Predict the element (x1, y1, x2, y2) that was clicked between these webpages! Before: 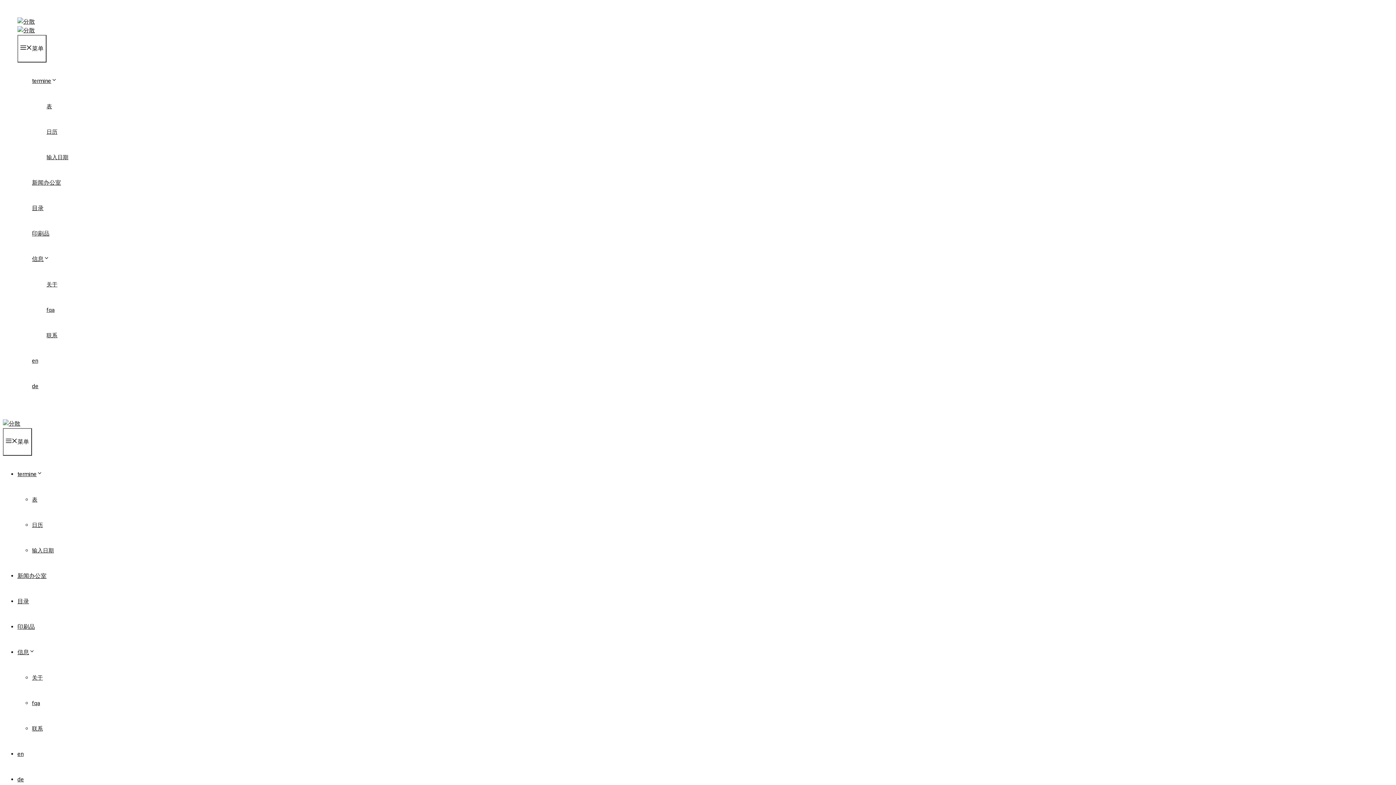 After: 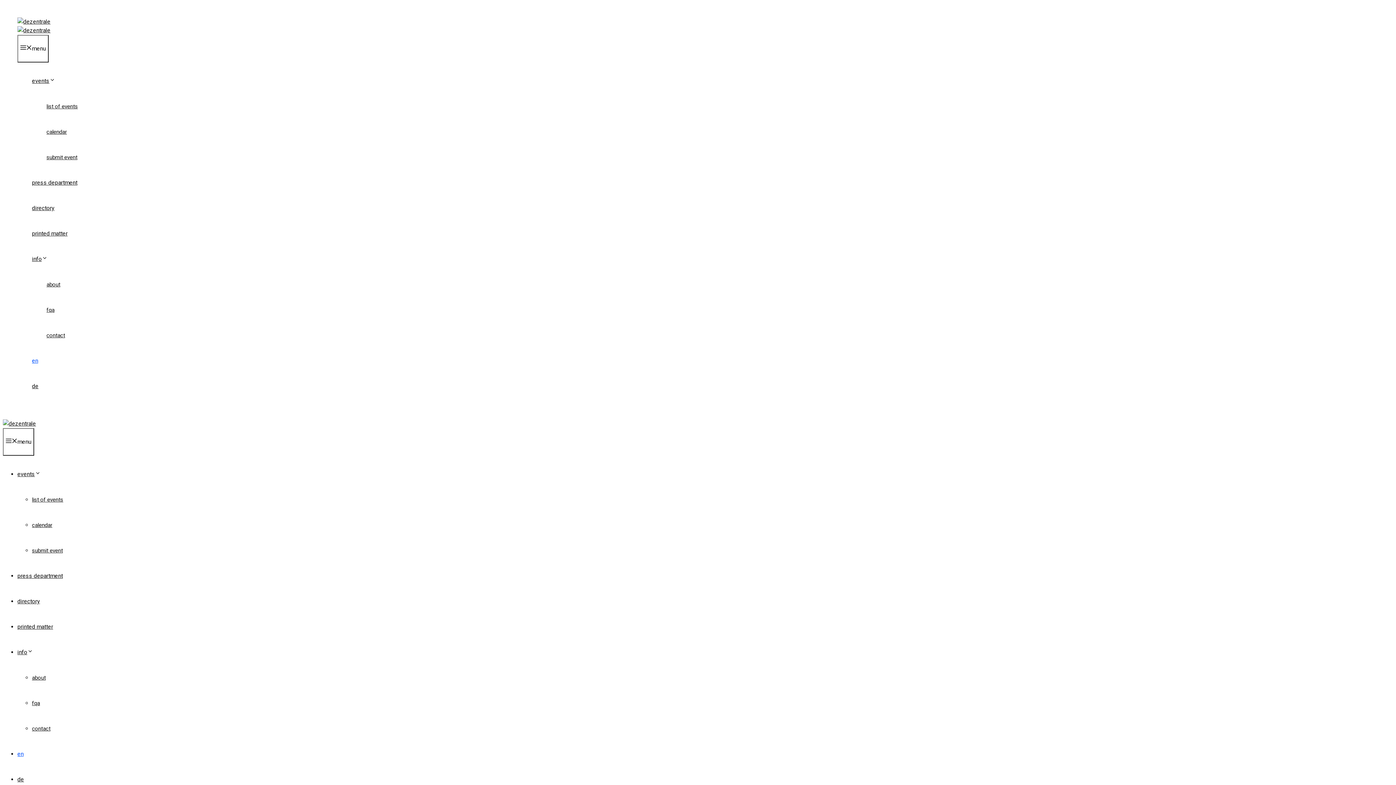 Action: label: en bbox: (17, 750, 23, 757)